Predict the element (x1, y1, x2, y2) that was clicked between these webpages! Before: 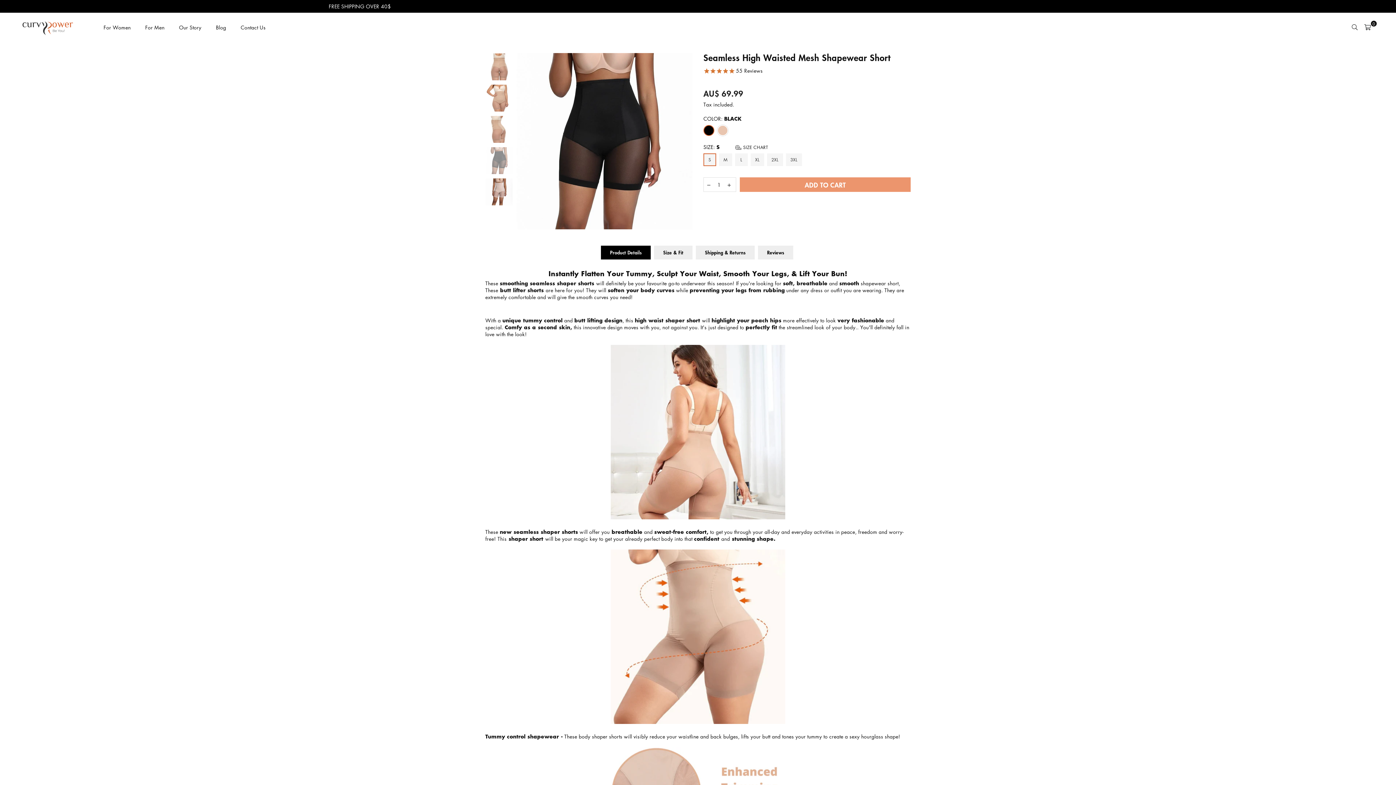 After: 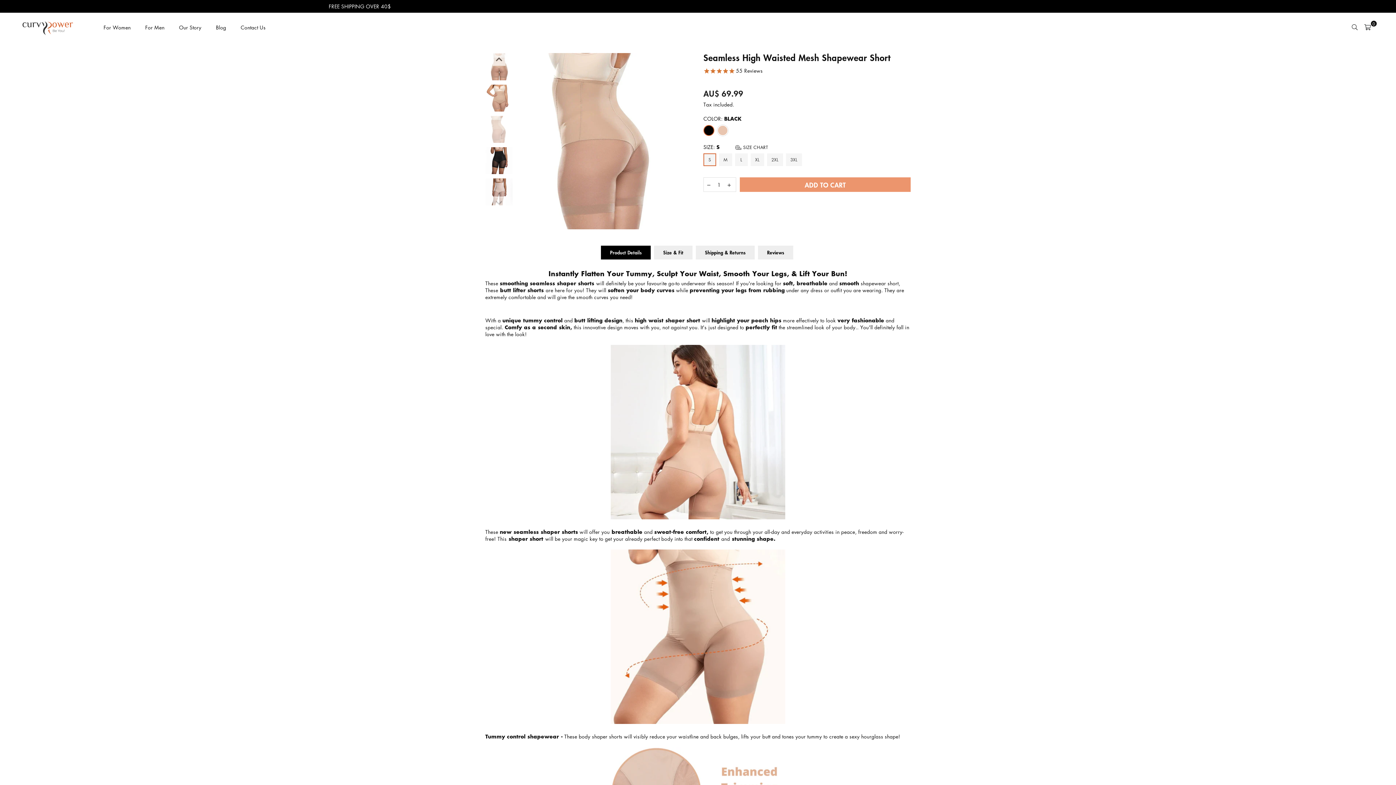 Action: bbox: (485, 116, 512, 142)